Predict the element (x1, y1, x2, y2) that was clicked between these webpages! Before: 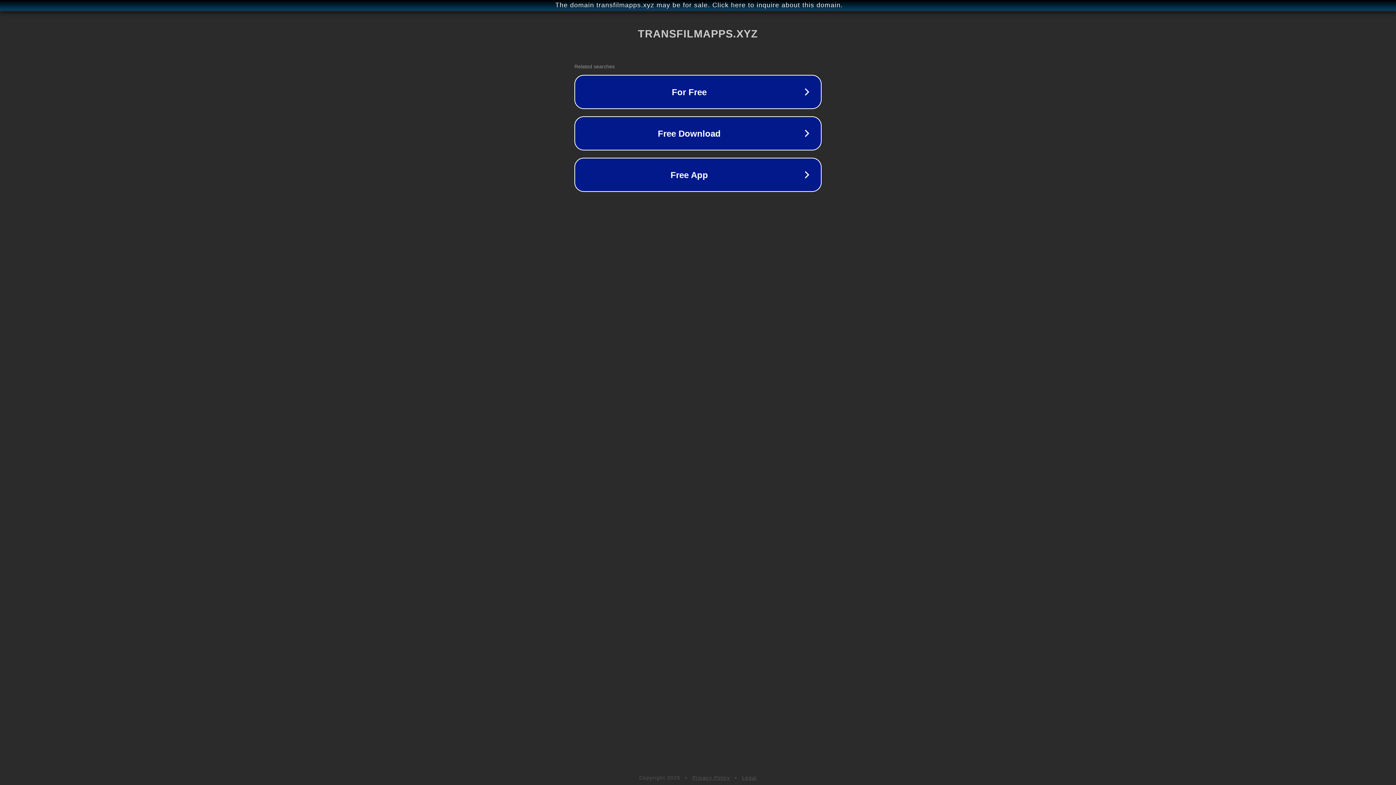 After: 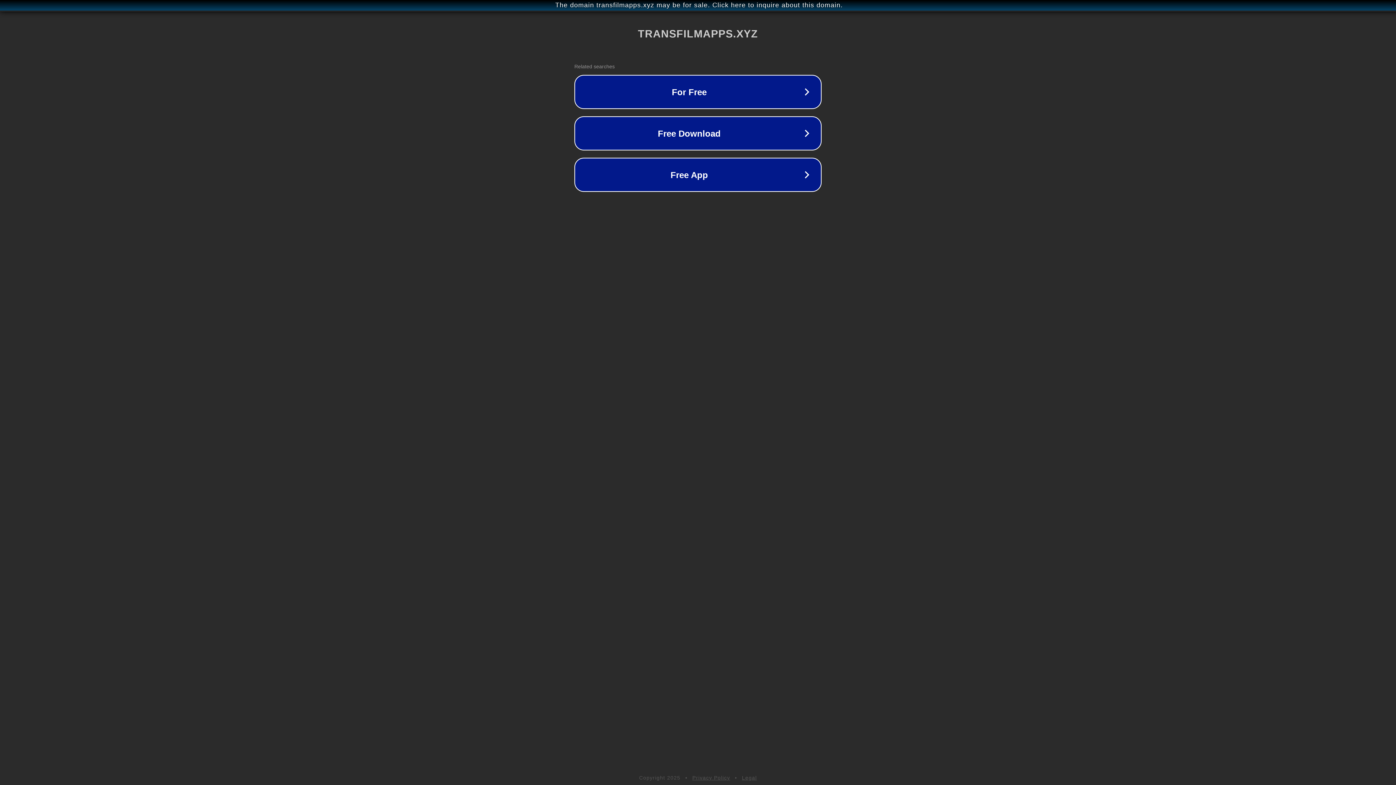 Action: label: Privacy Policy bbox: (692, 775, 730, 781)